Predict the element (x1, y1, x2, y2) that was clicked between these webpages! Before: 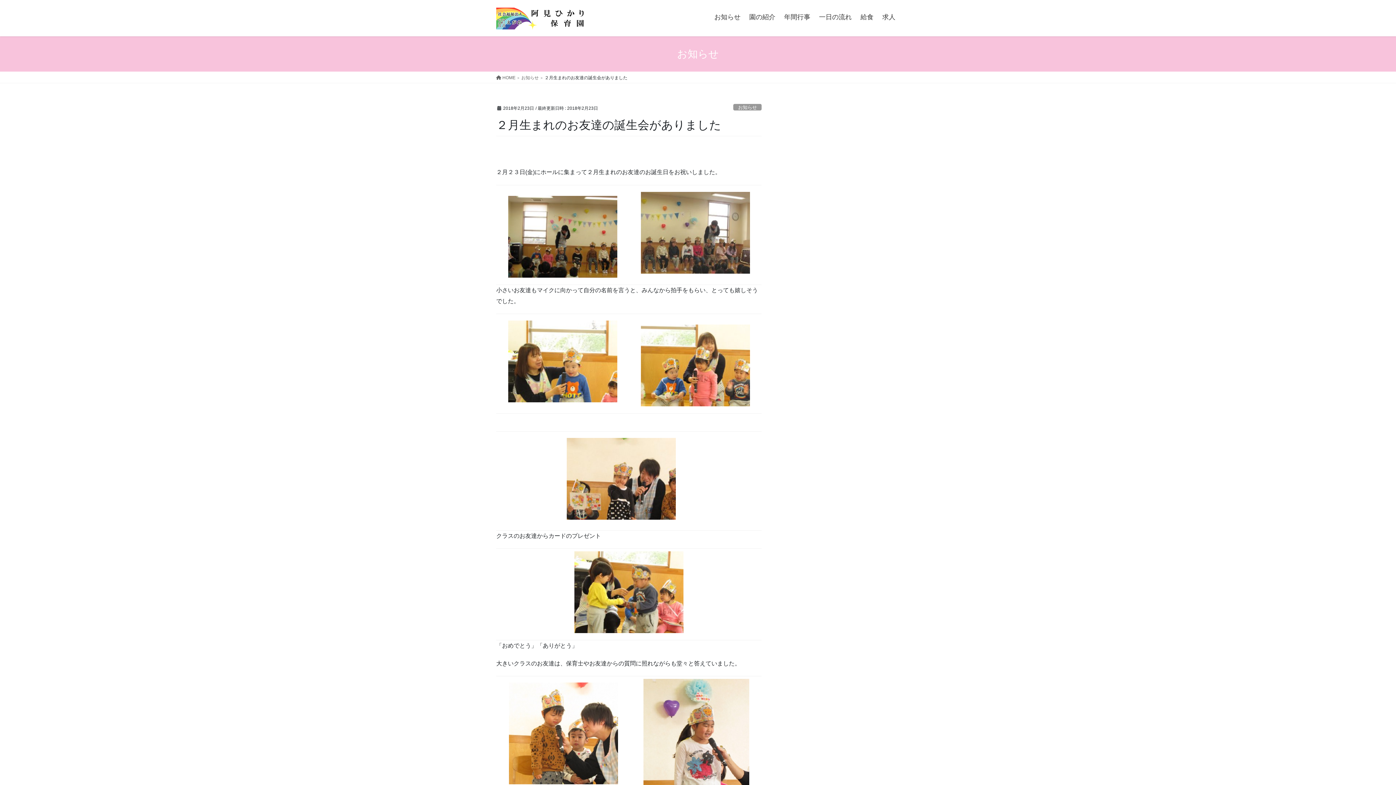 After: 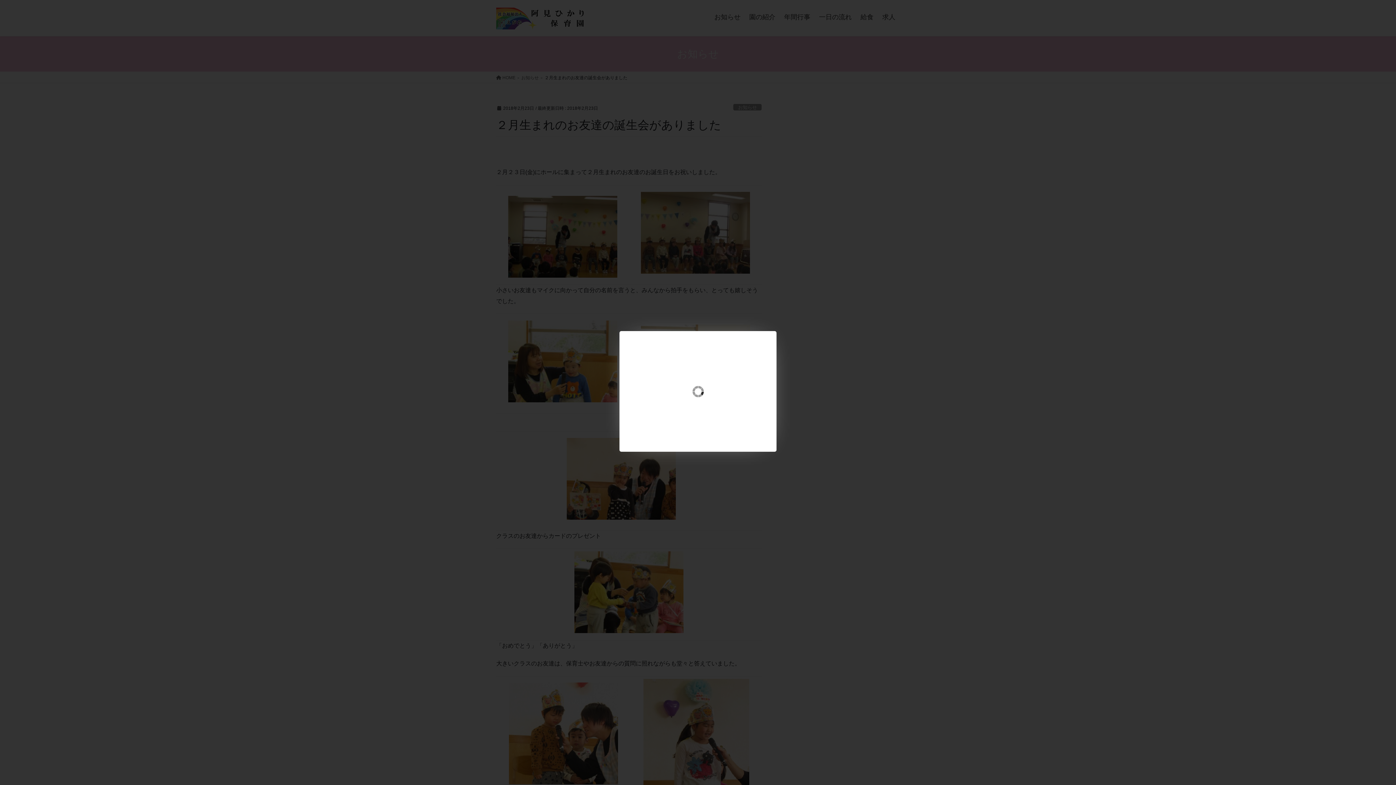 Action: bbox: (631, 191, 759, 273)